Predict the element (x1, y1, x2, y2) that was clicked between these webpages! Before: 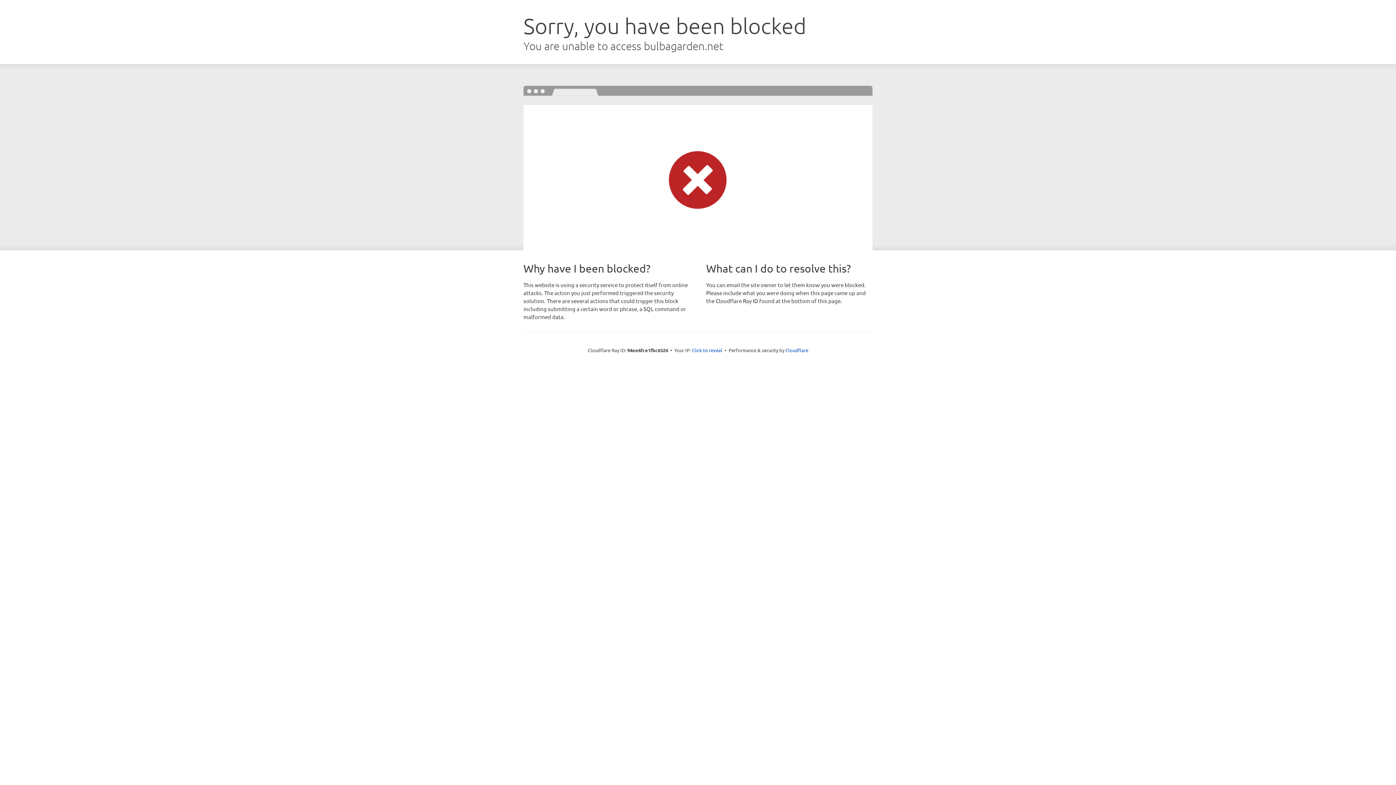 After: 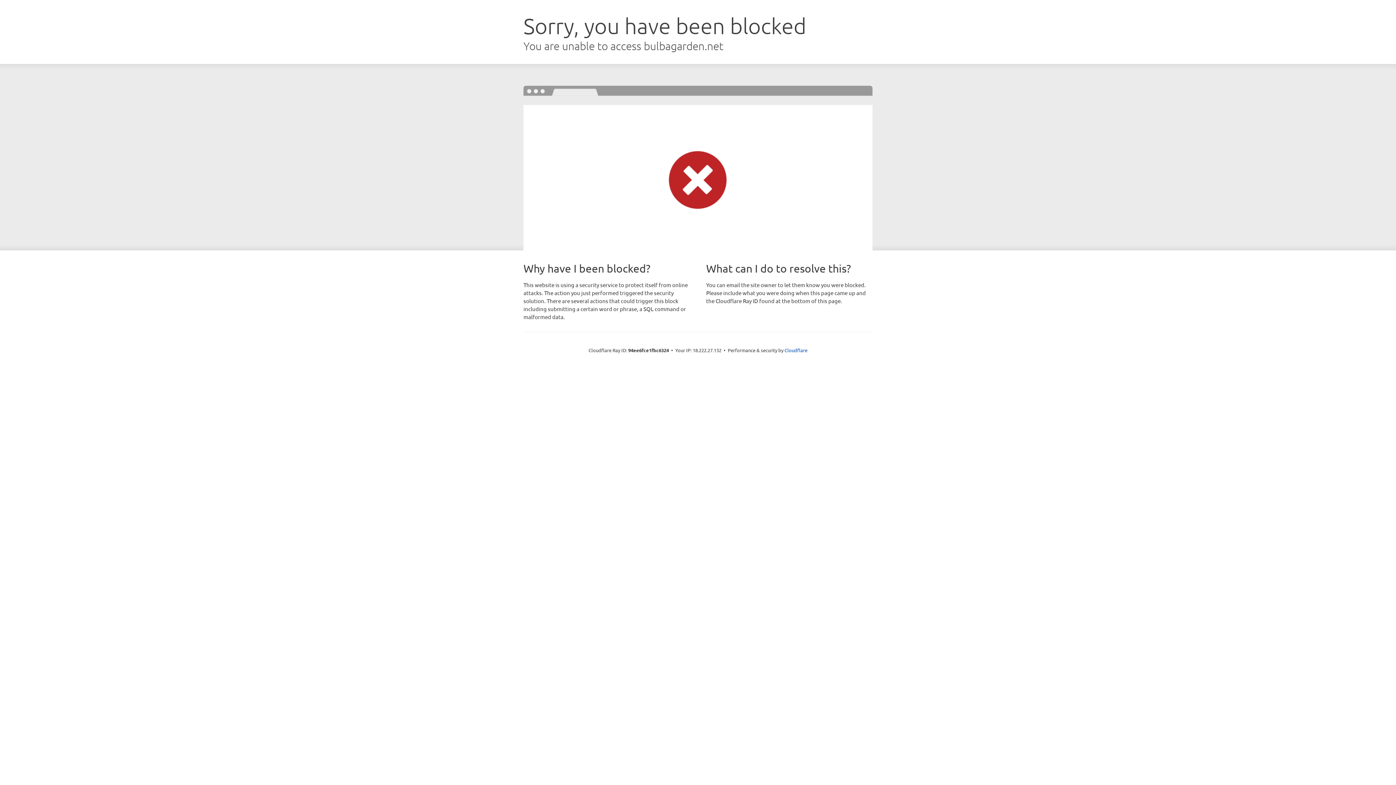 Action: bbox: (692, 346, 722, 353) label: Click to reveal